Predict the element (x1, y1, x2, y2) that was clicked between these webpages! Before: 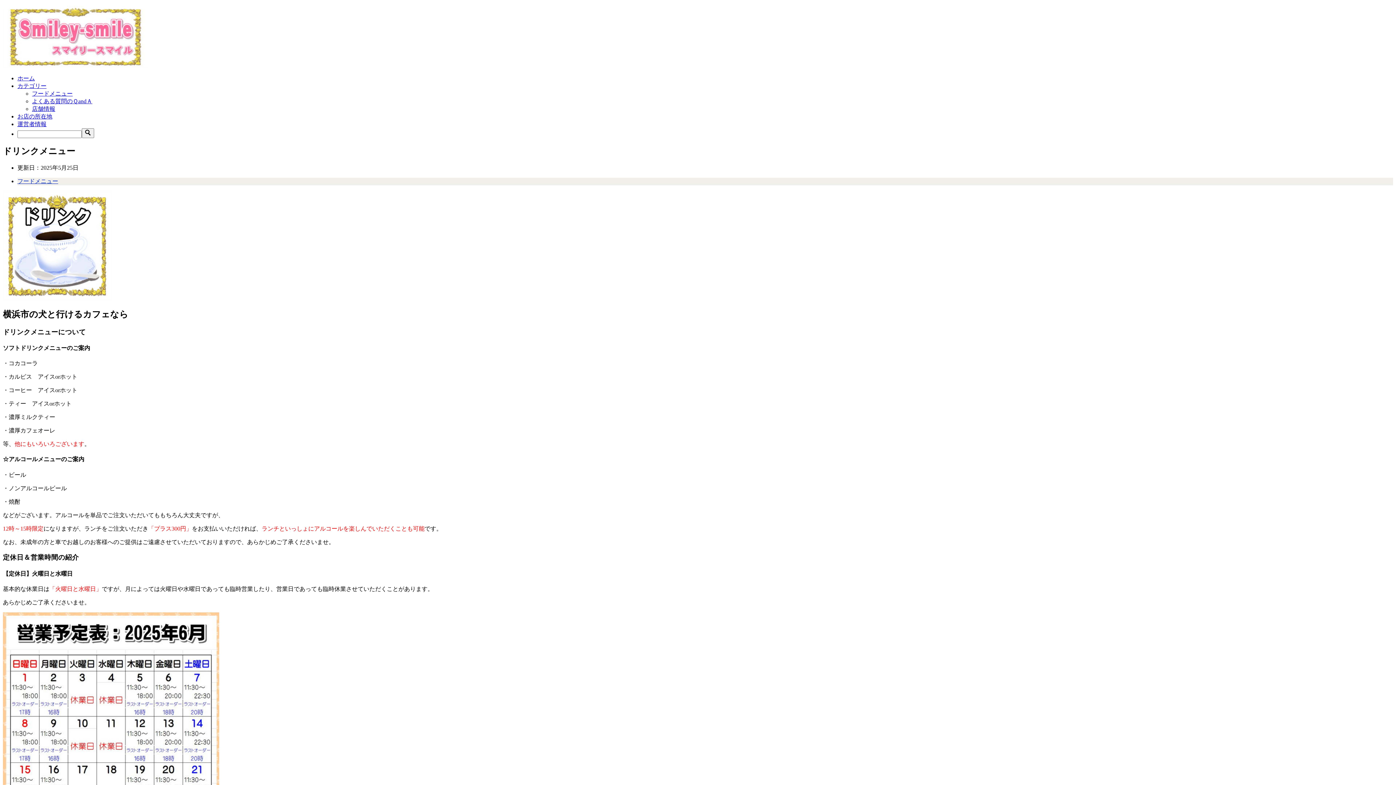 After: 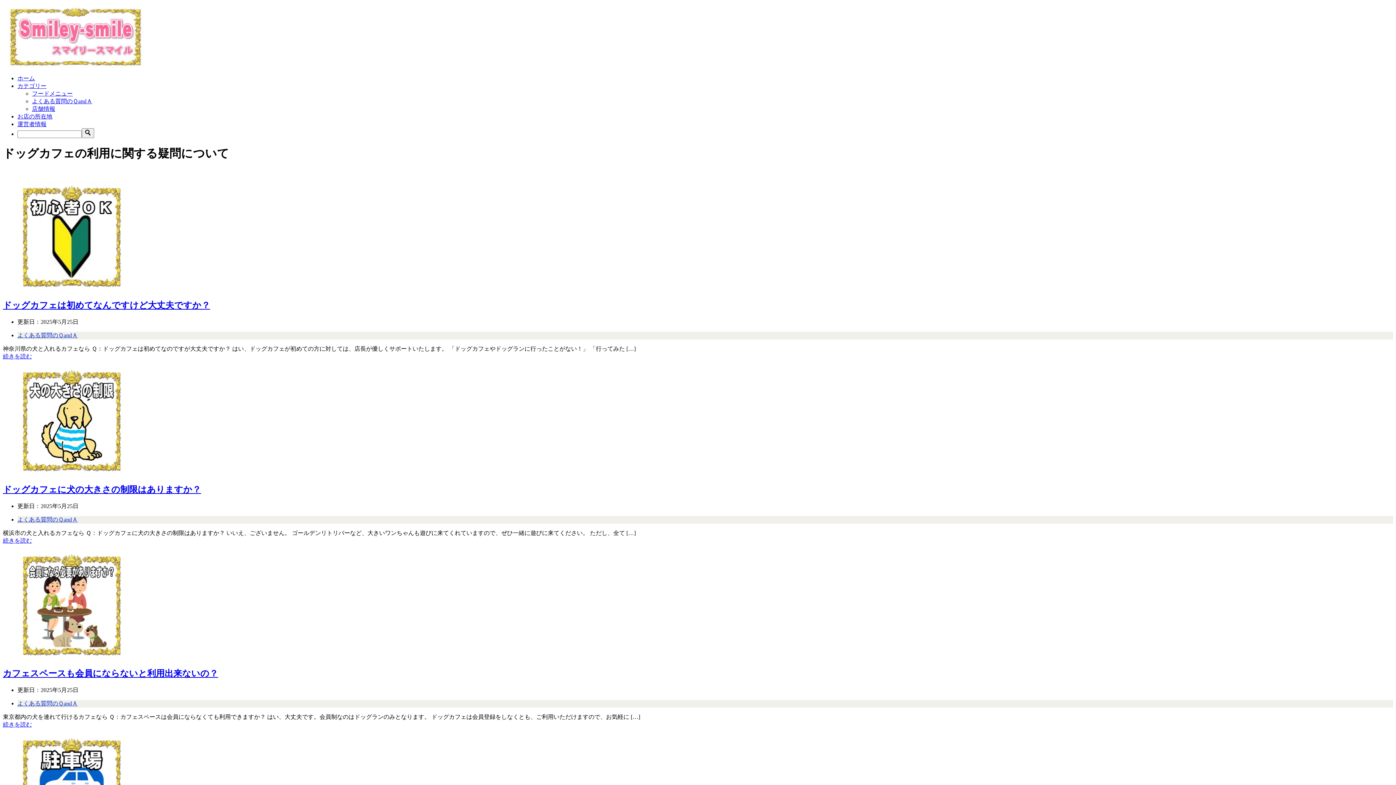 Action: label: よくある質問のＱandＡ bbox: (32, 98, 92, 104)